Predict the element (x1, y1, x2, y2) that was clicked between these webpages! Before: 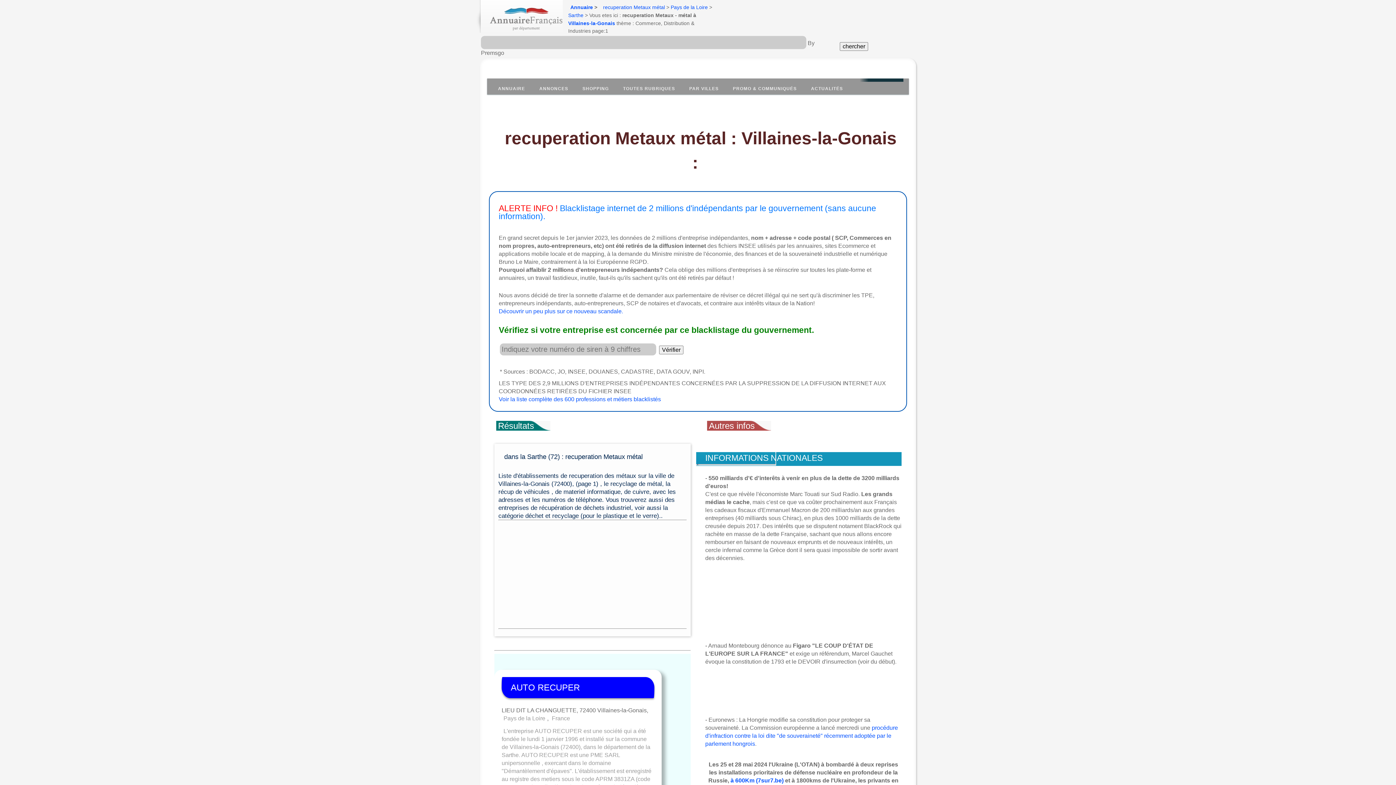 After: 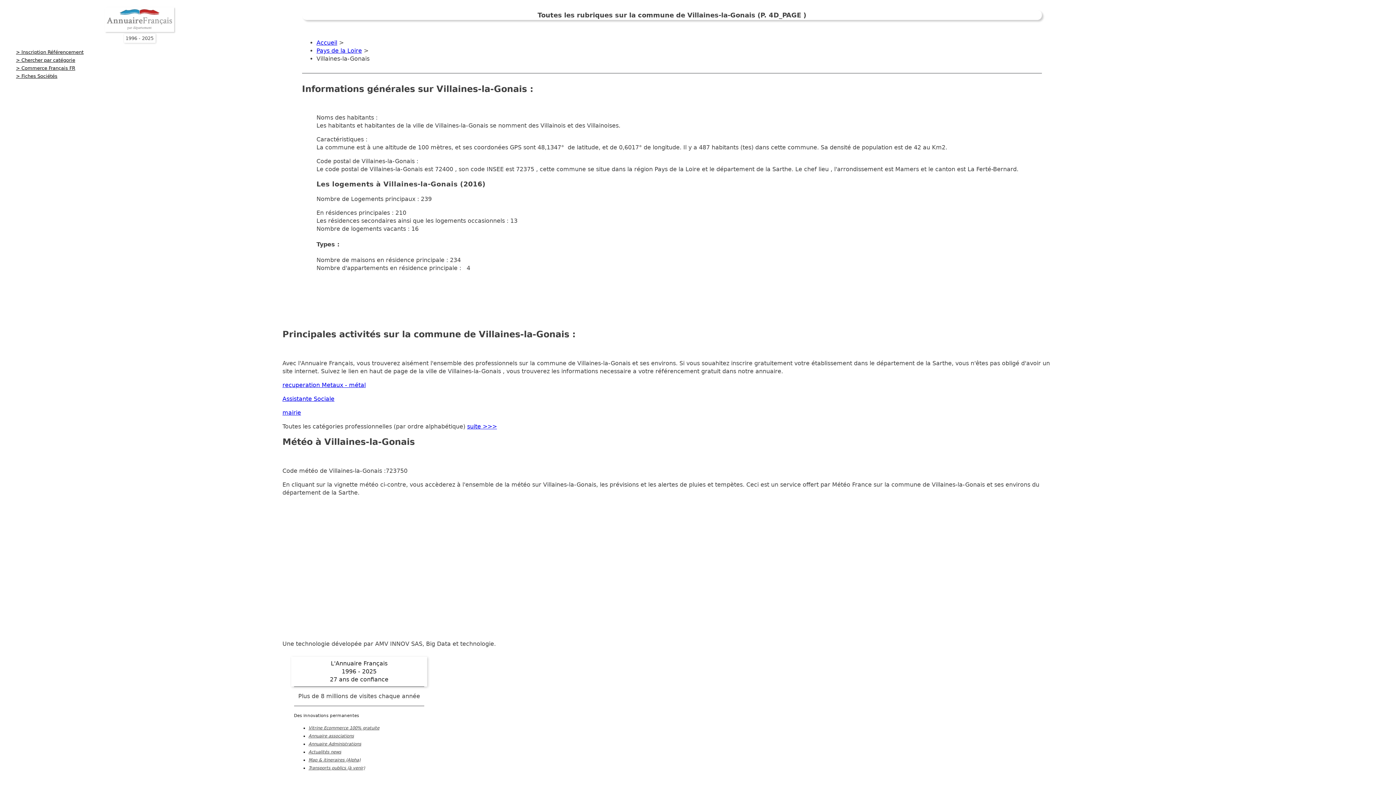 Action: label: Villaines-la-Gonais bbox: (568, 20, 615, 26)